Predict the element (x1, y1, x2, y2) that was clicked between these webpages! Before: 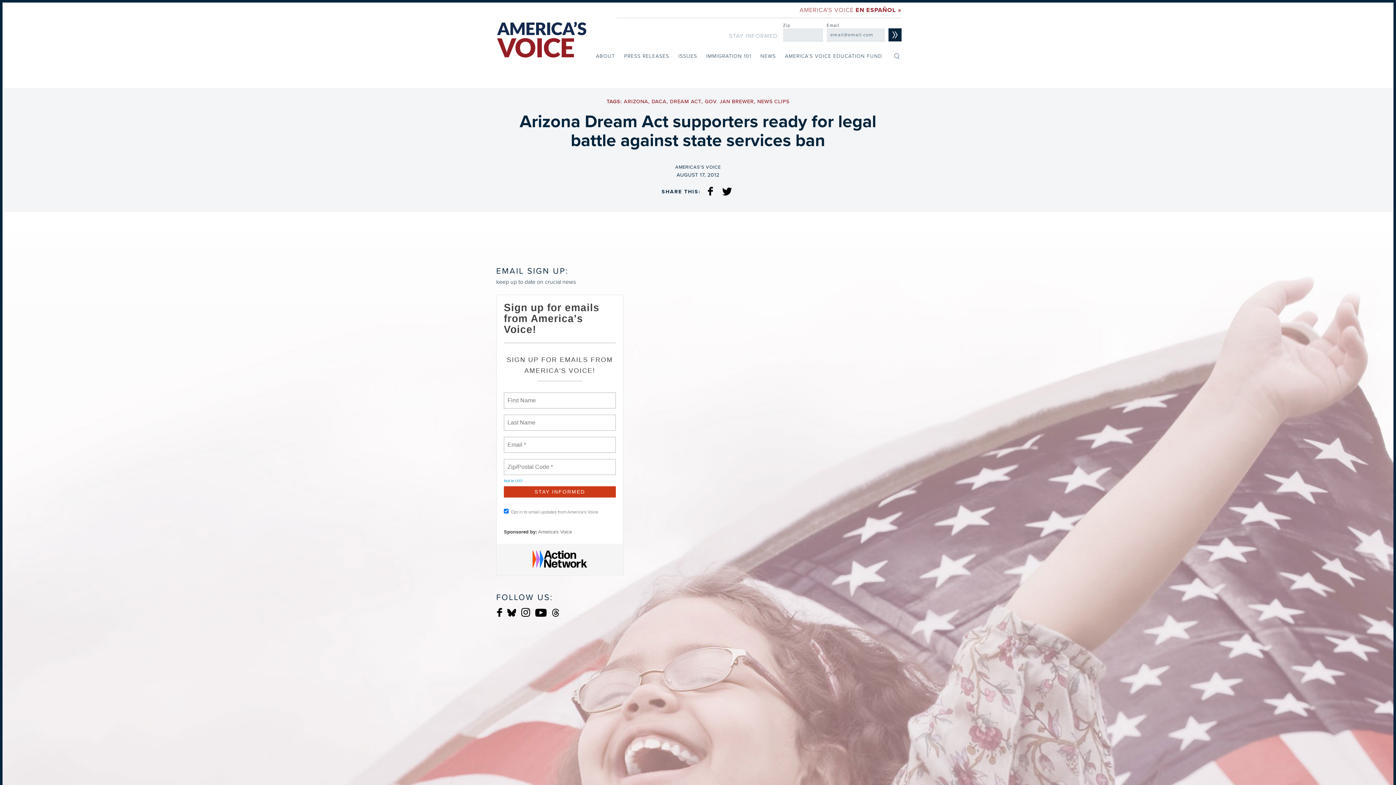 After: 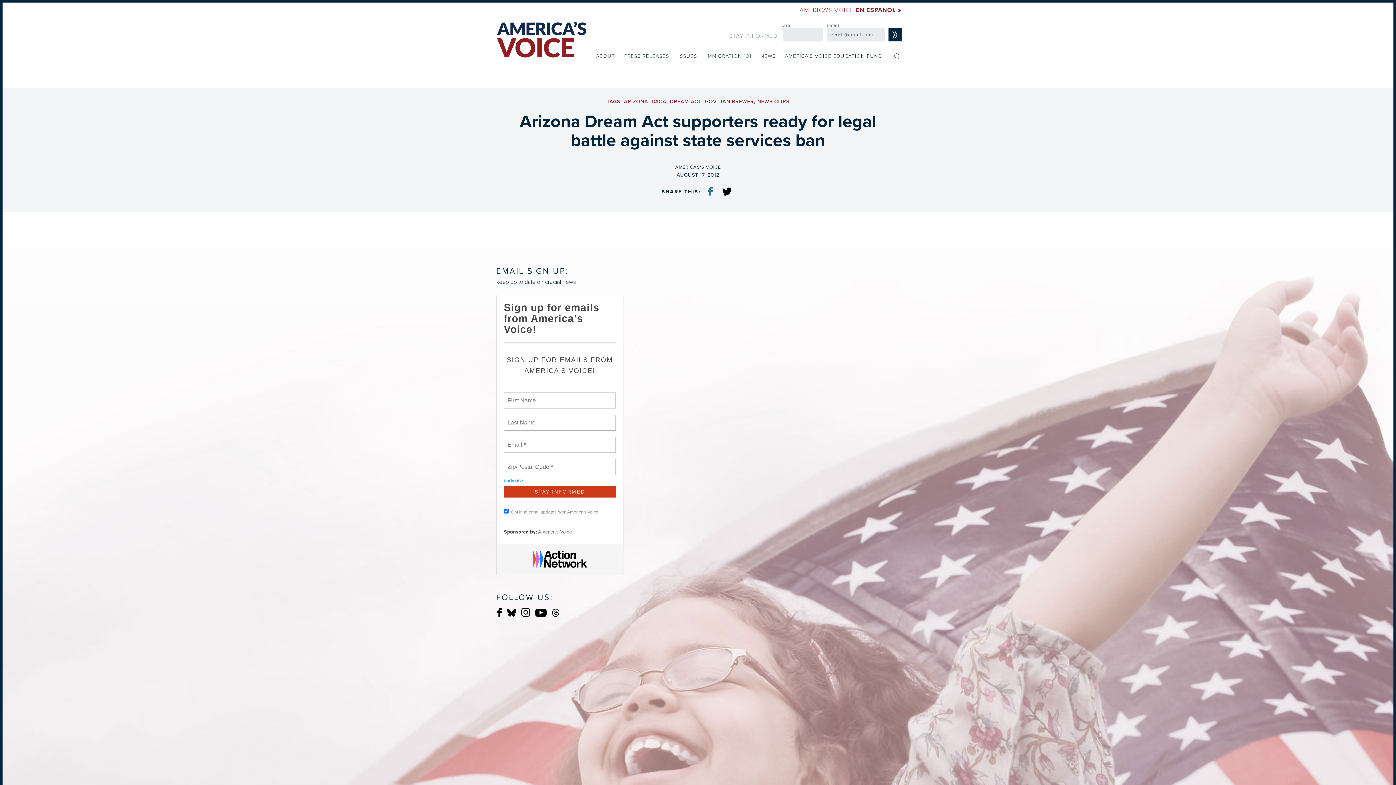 Action: bbox: (703, 186, 717, 195)